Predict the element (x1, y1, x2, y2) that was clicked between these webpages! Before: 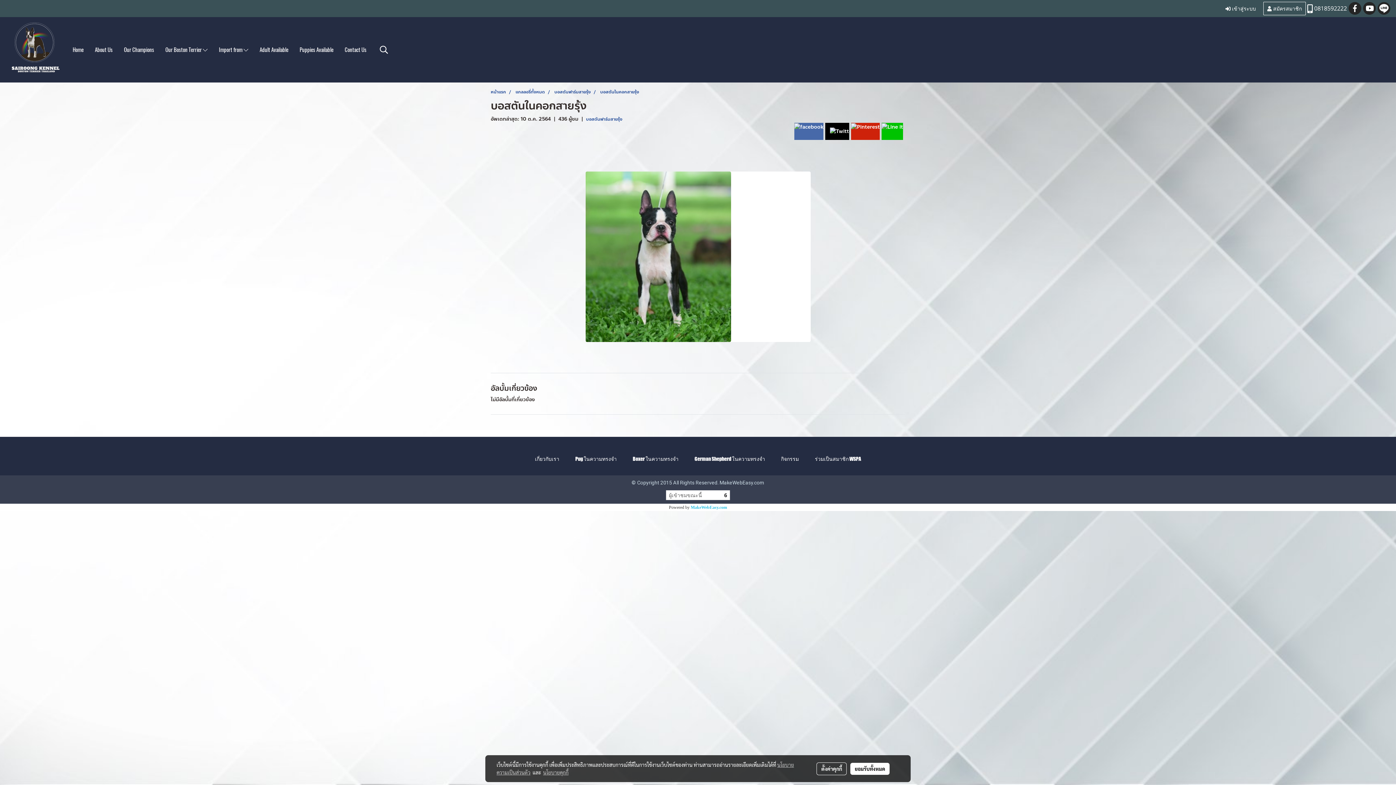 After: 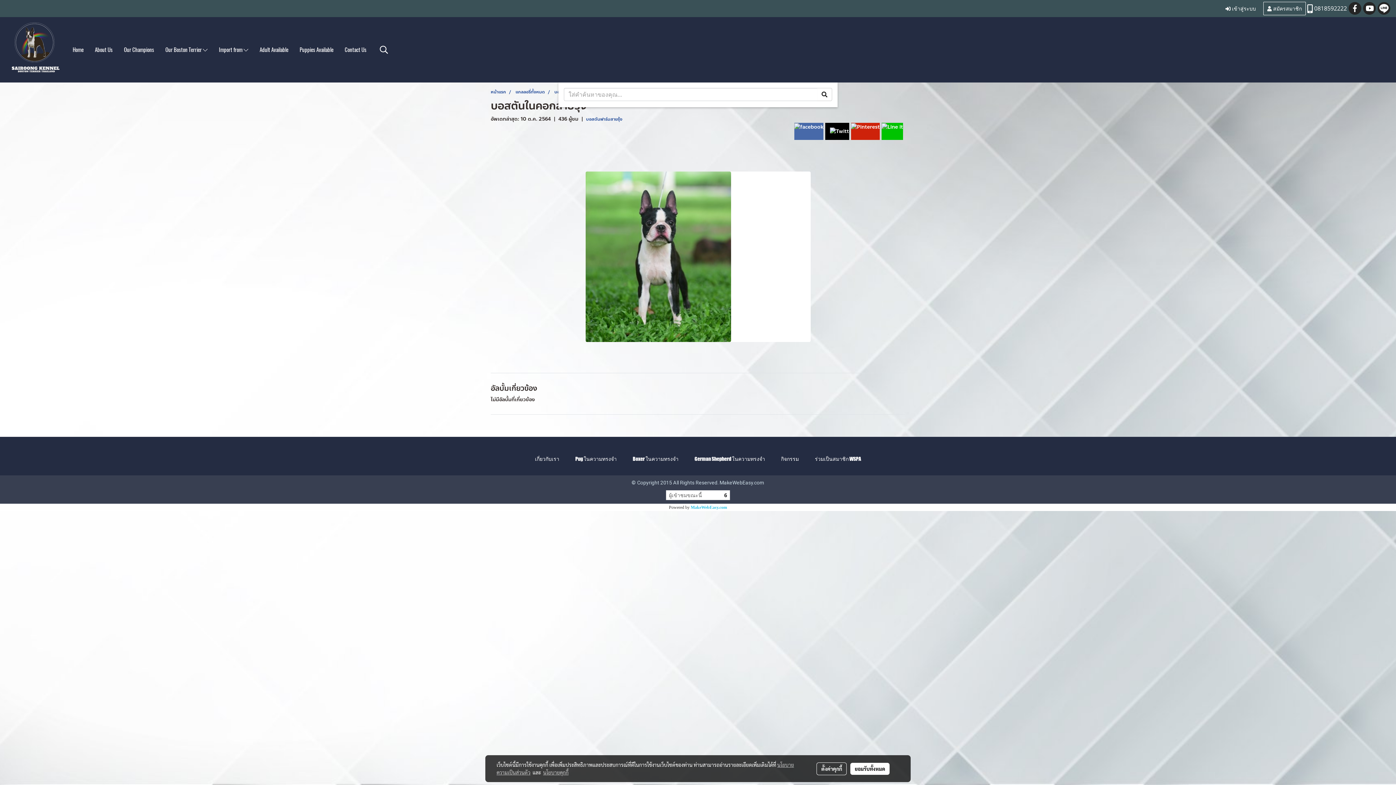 Action: bbox: (376, 42, 391, 56)